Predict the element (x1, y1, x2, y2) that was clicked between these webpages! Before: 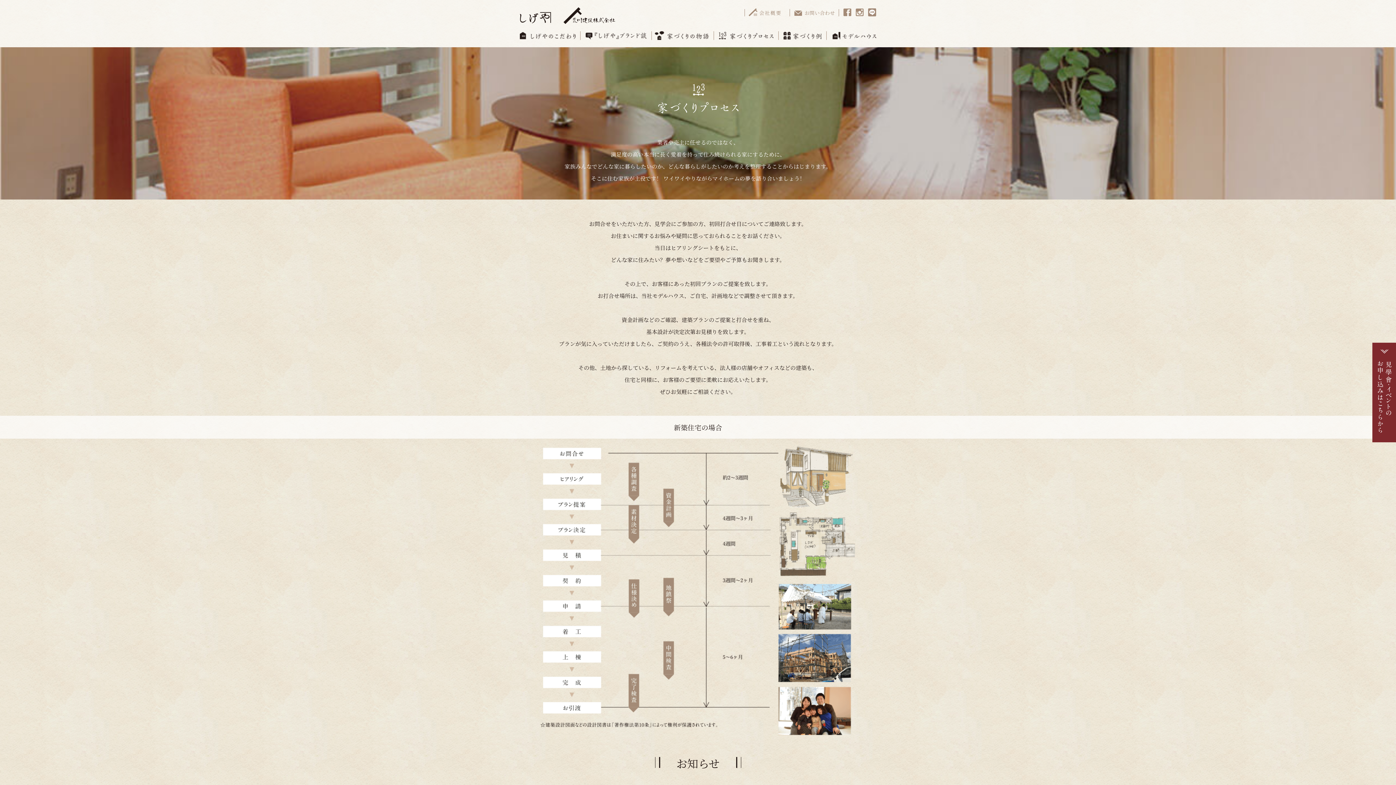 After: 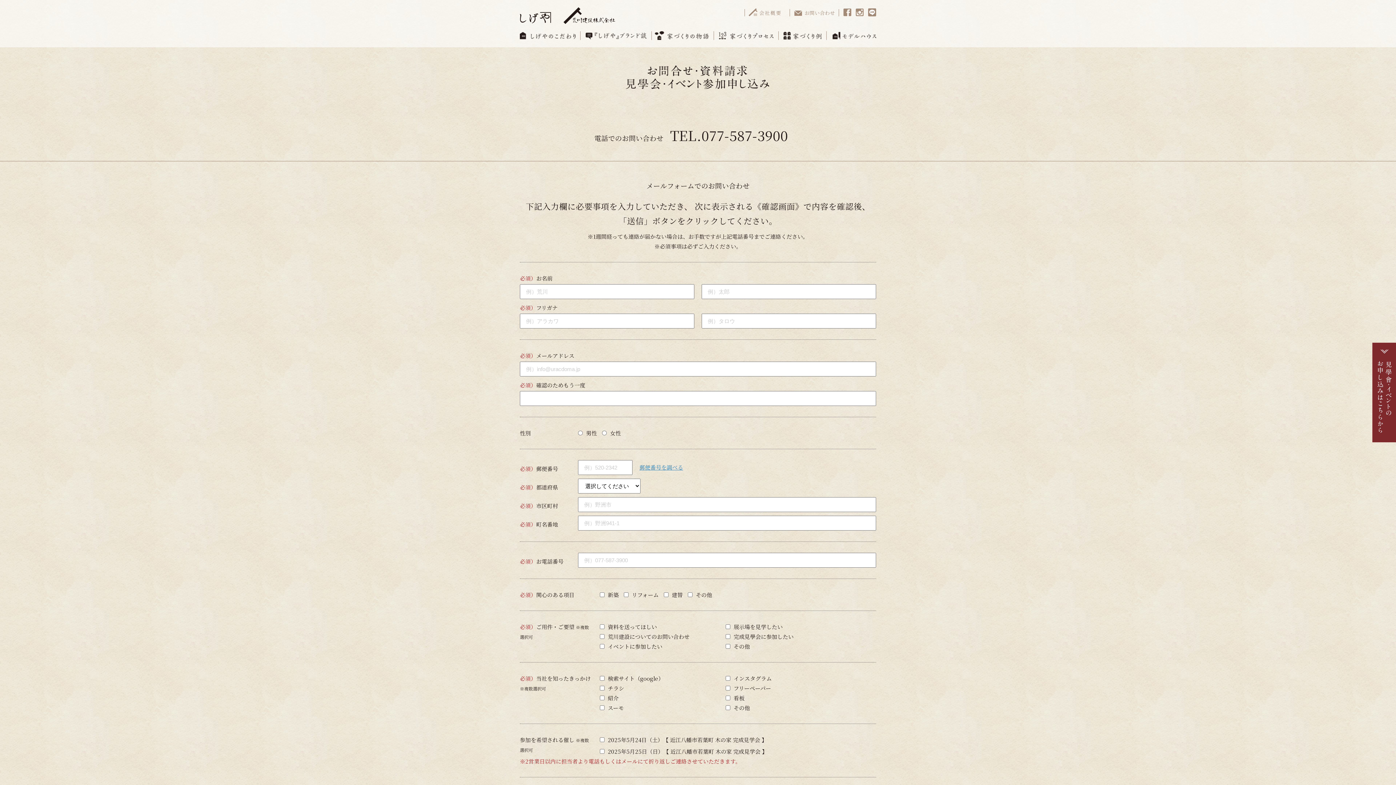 Action: label: お問い合わせ bbox: (789, 9, 839, 16)